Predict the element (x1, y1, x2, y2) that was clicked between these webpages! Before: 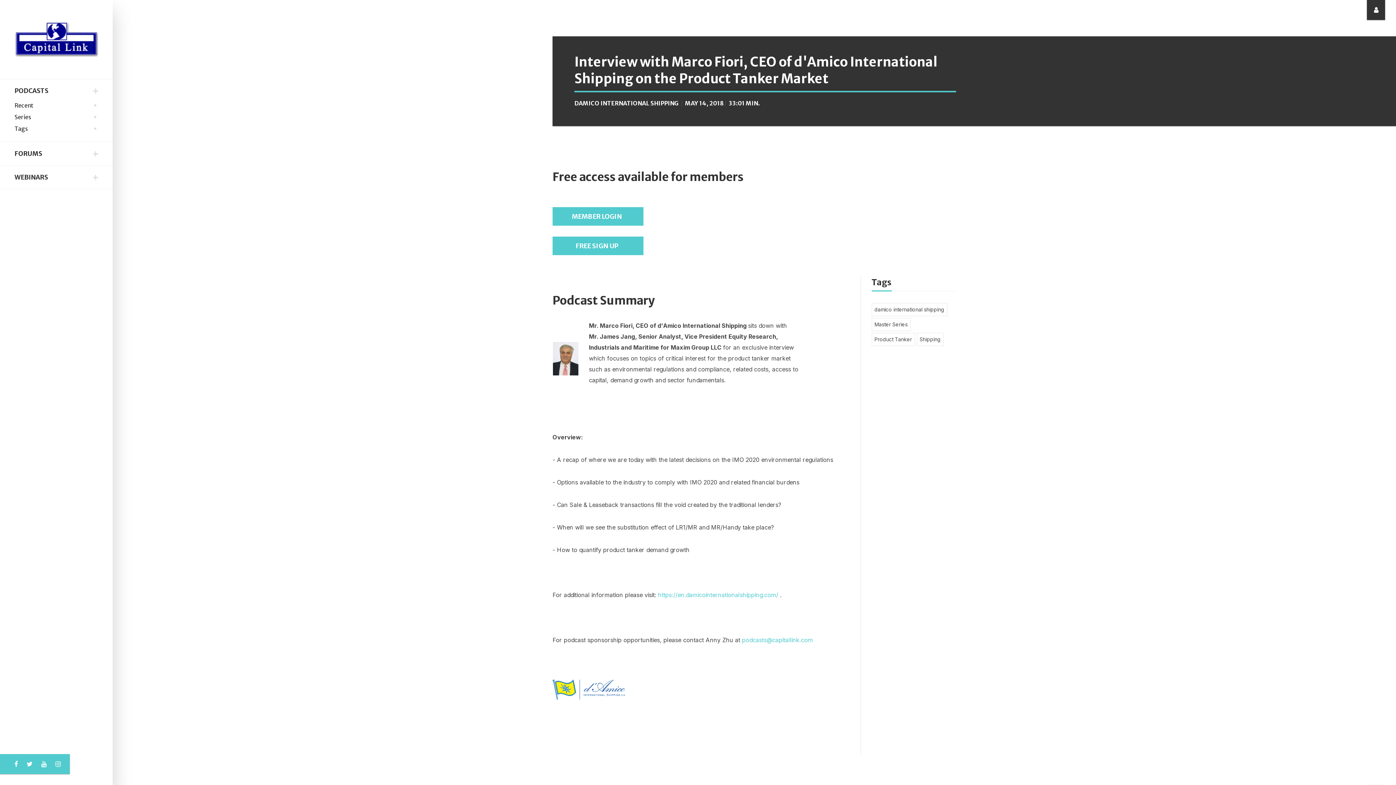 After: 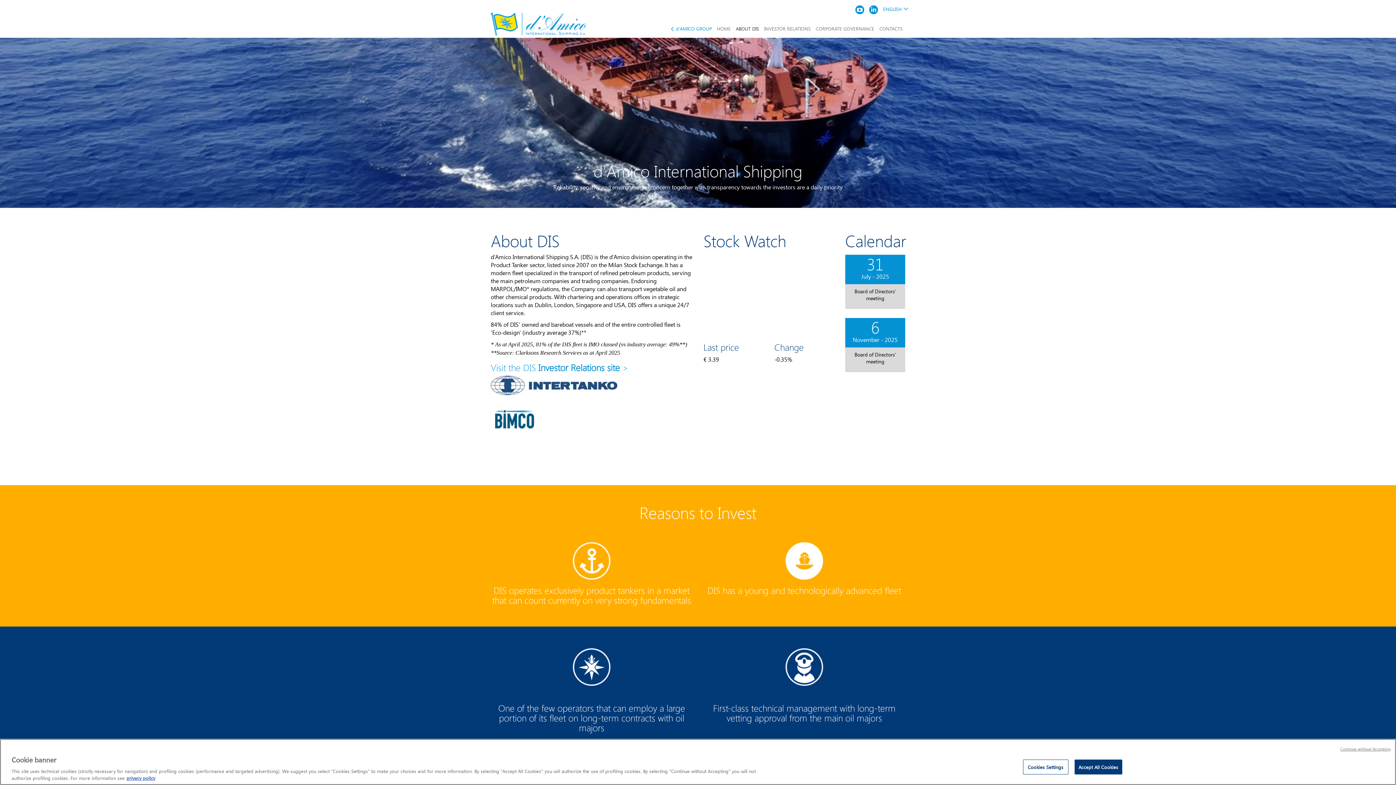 Action: label: https://en.damicointernationalshipping.com/ bbox: (658, 591, 778, 598)